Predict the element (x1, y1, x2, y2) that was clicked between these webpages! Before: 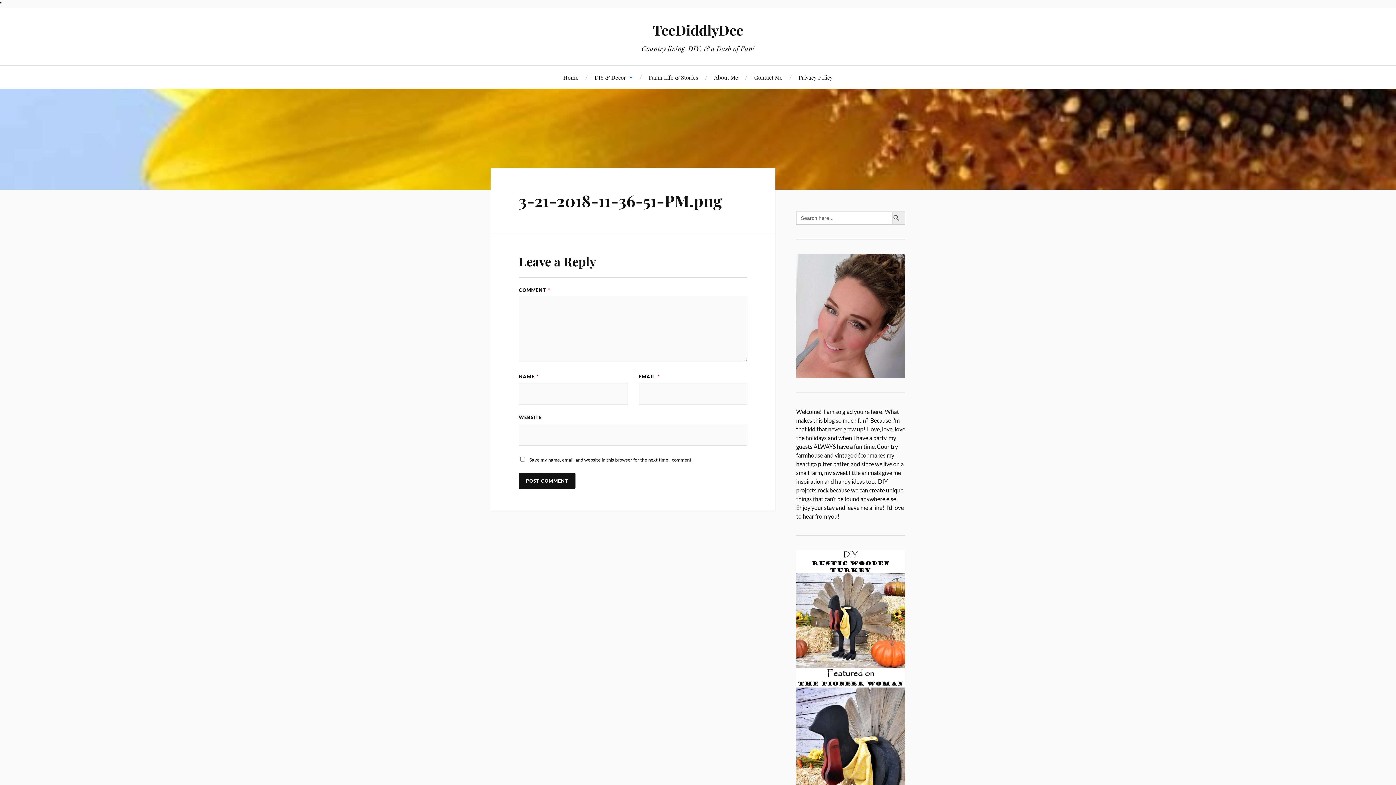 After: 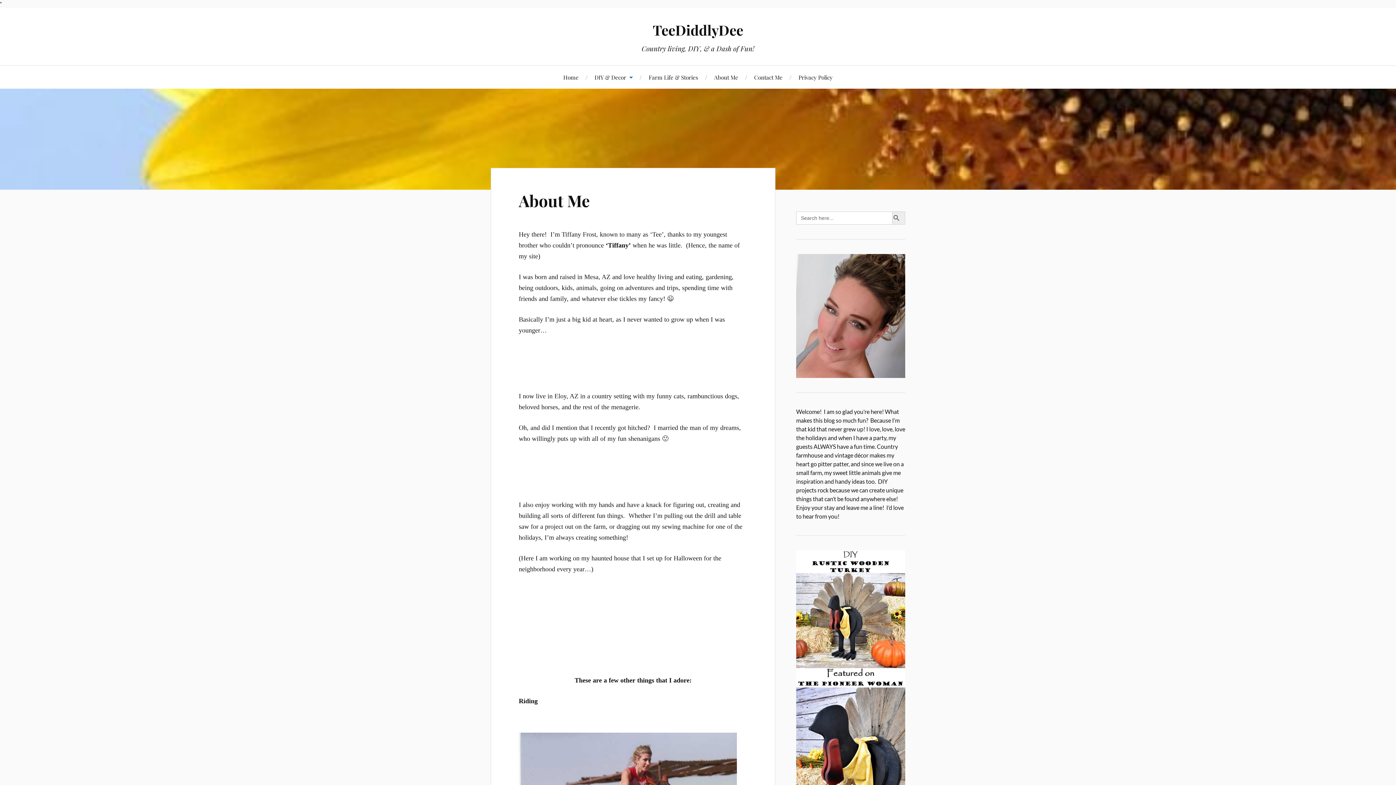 Action: label: About Me bbox: (714, 65, 738, 88)